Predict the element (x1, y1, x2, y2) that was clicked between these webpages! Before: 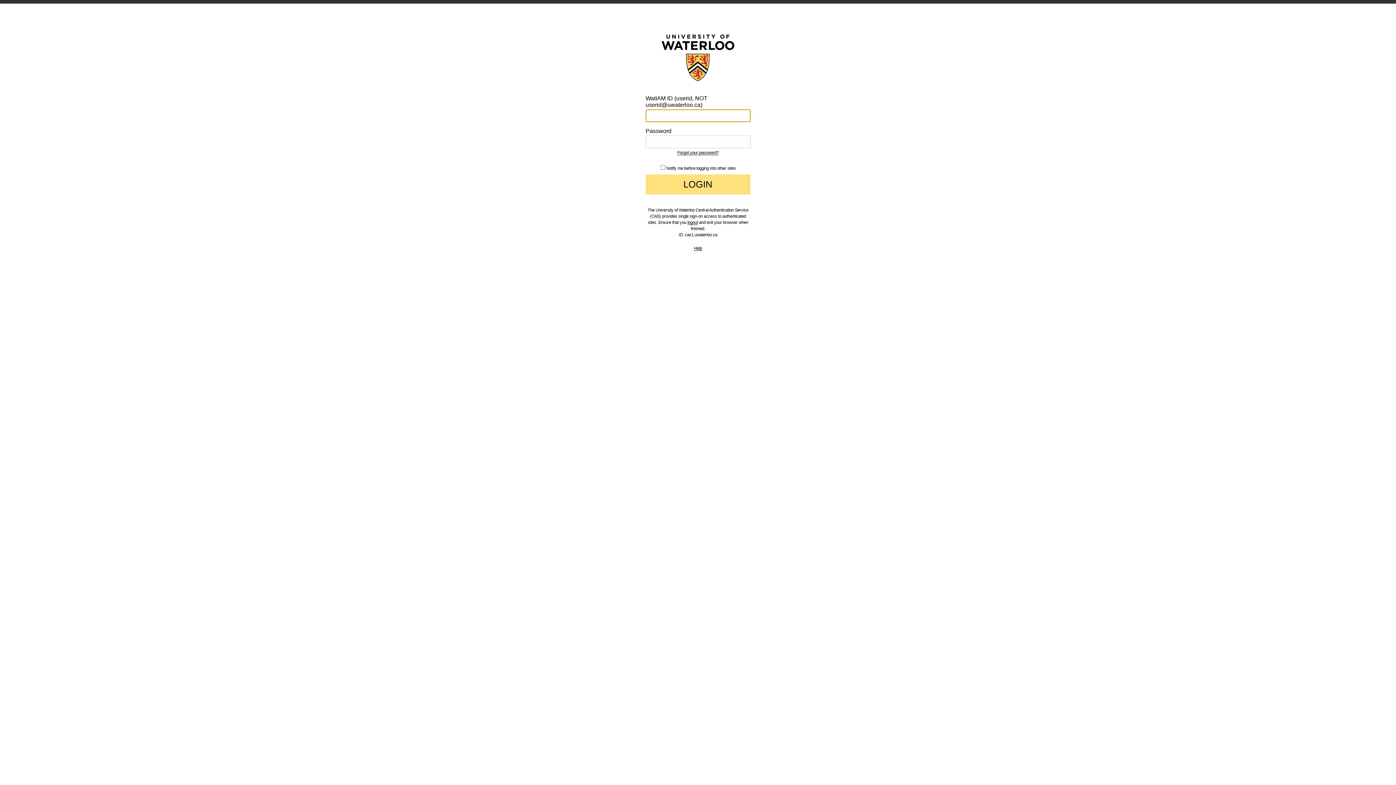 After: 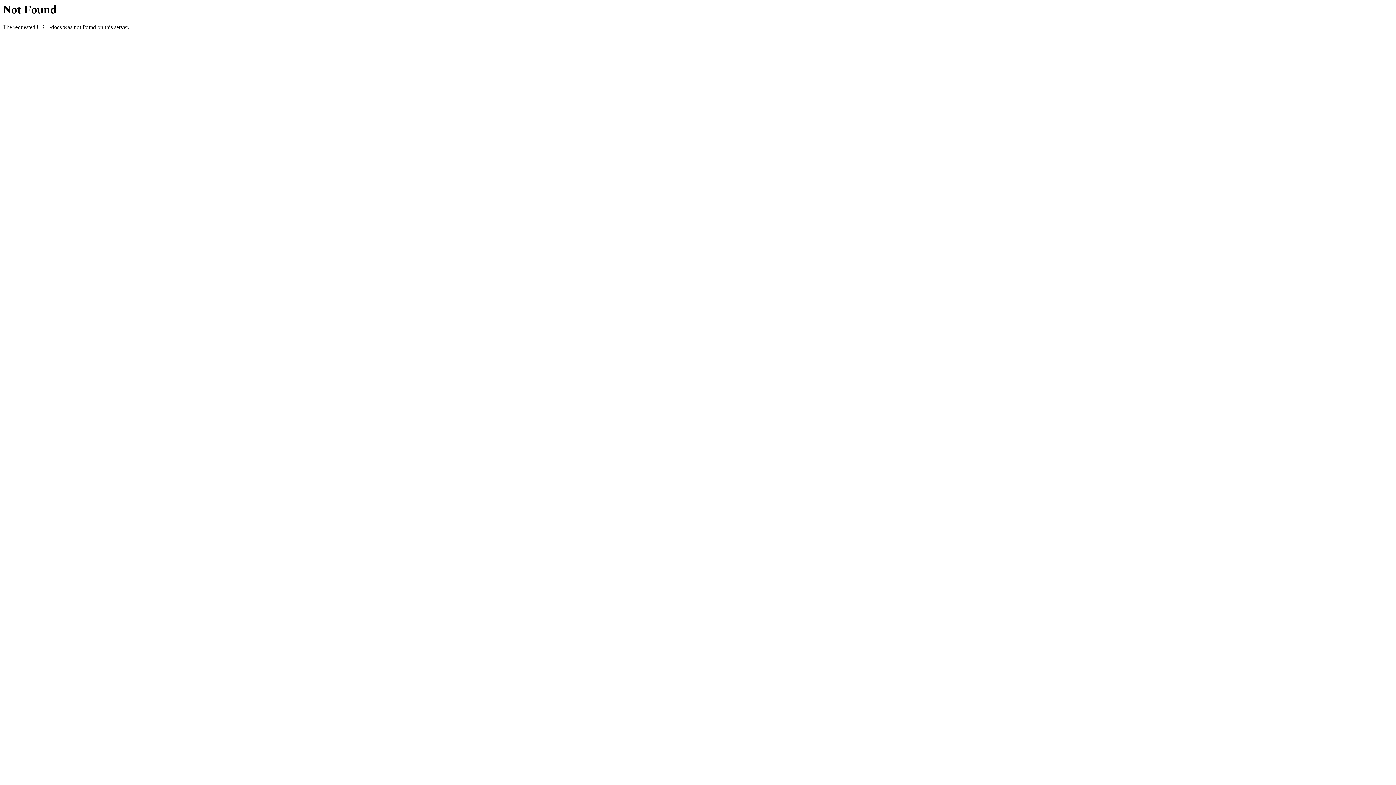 Action: label: Help bbox: (694, 246, 702, 250)